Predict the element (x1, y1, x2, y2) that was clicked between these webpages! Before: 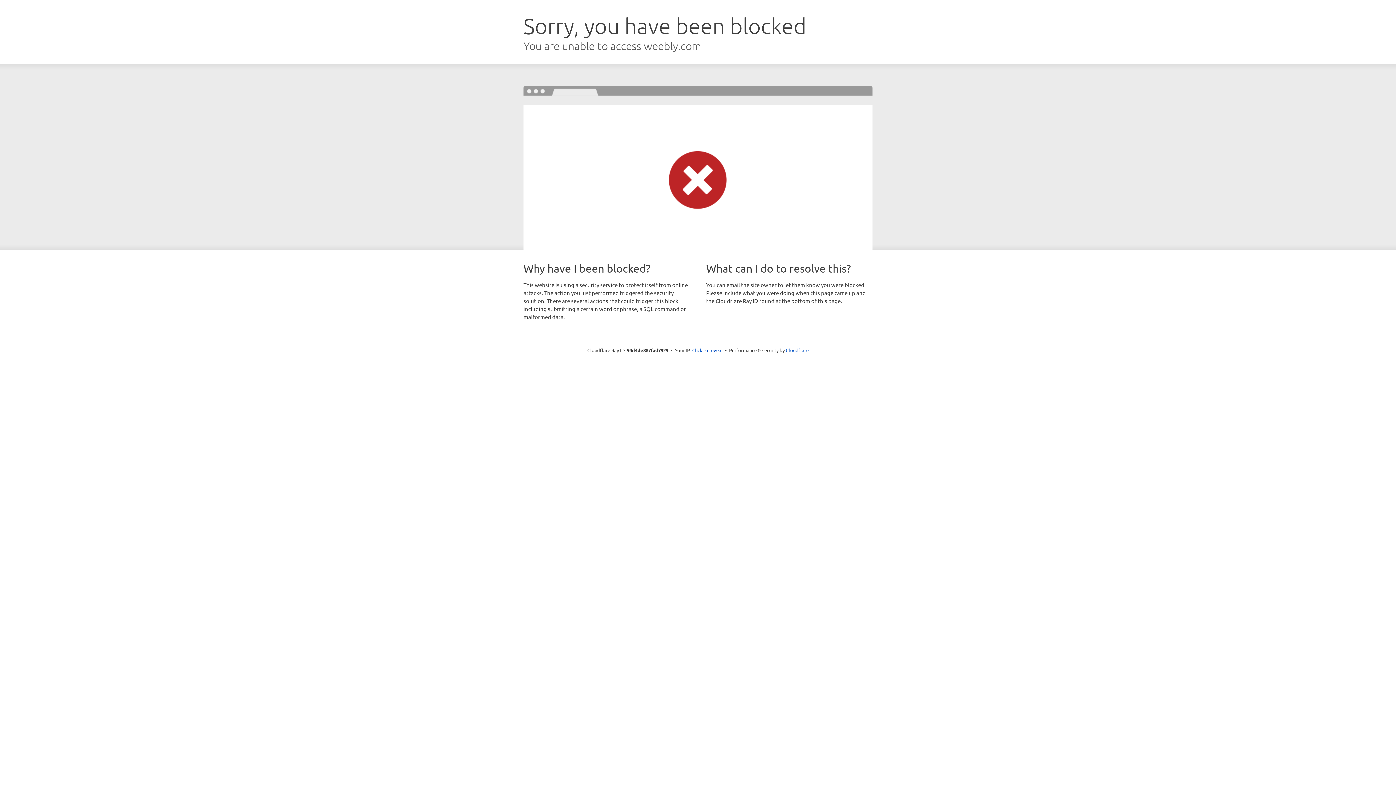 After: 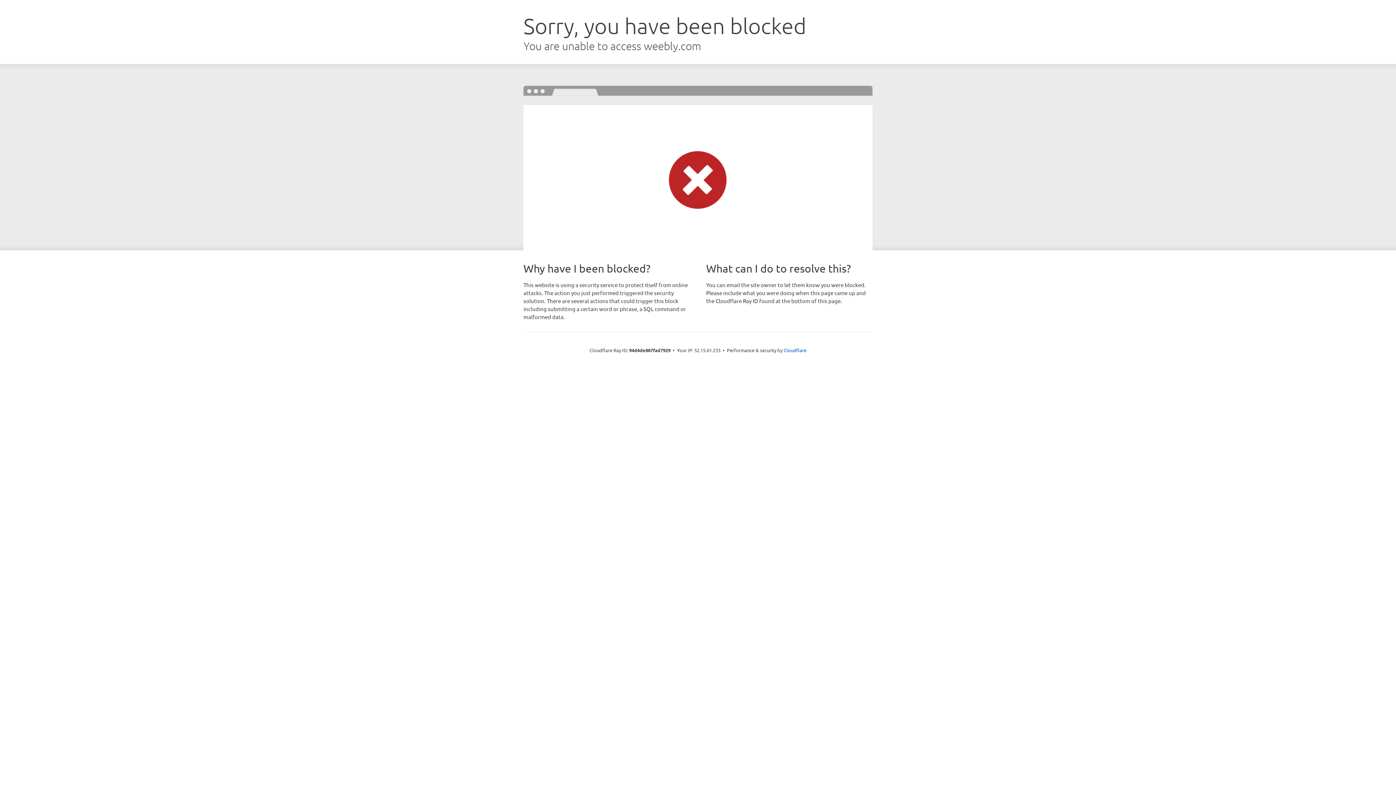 Action: label: Click to reveal bbox: (692, 346, 722, 353)